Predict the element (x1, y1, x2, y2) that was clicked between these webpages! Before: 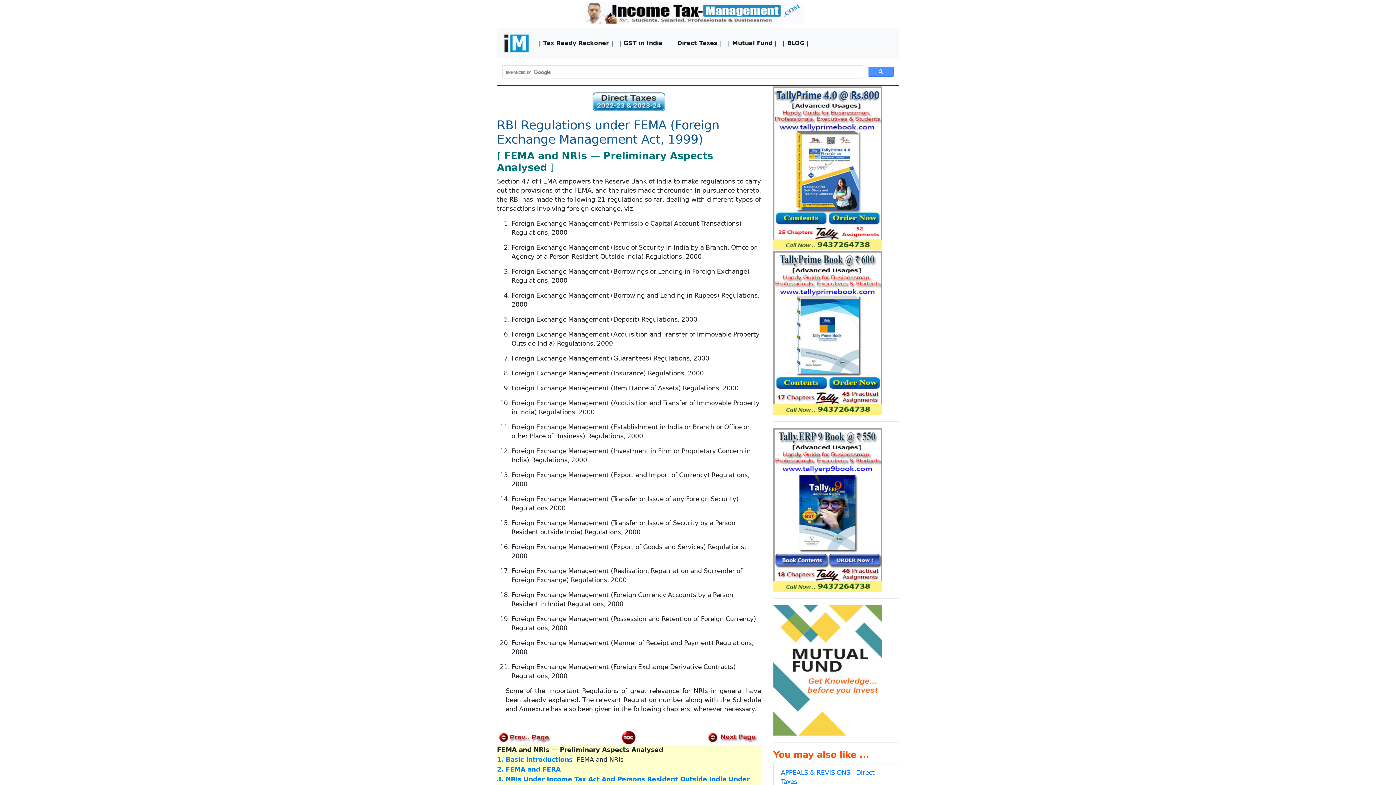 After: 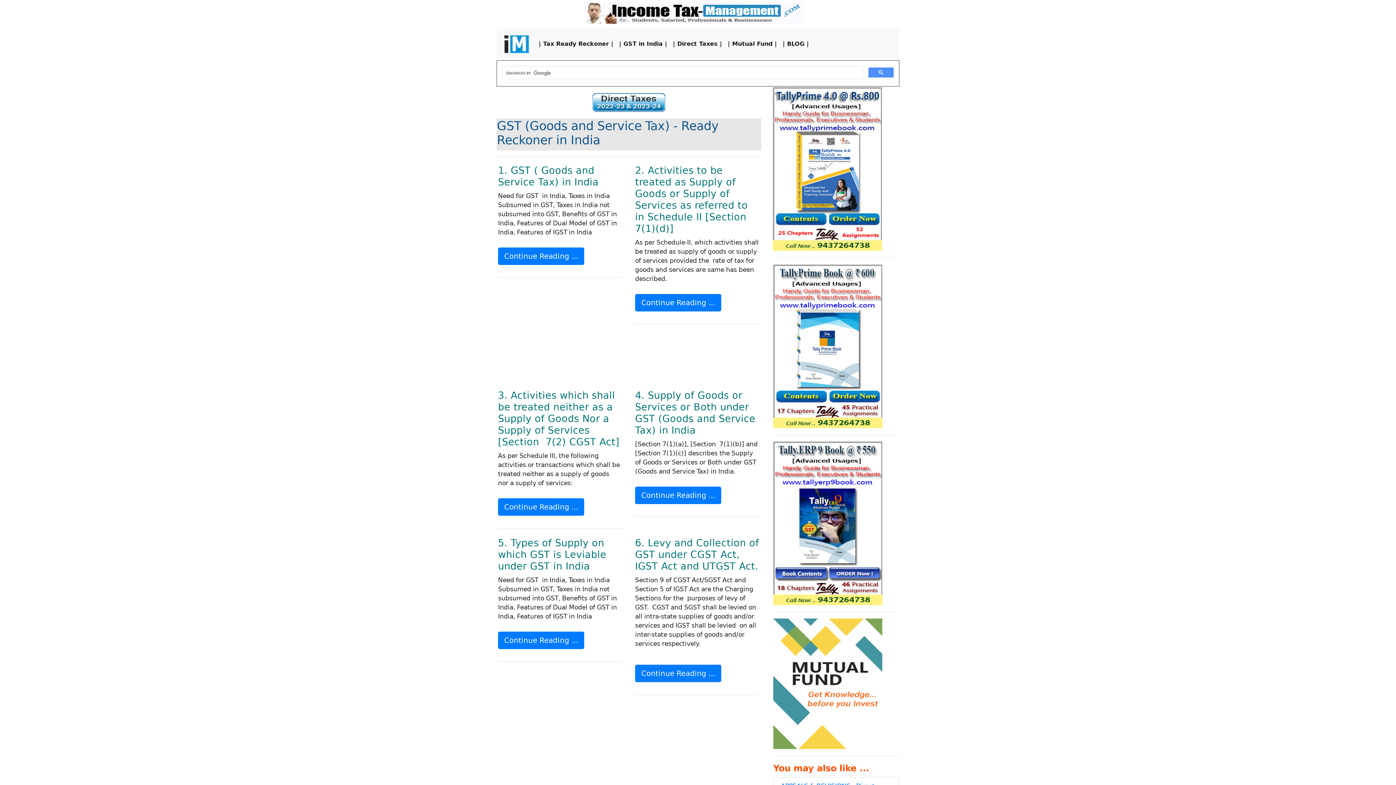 Action: label: | GST in India | bbox: (616, 35, 670, 50)